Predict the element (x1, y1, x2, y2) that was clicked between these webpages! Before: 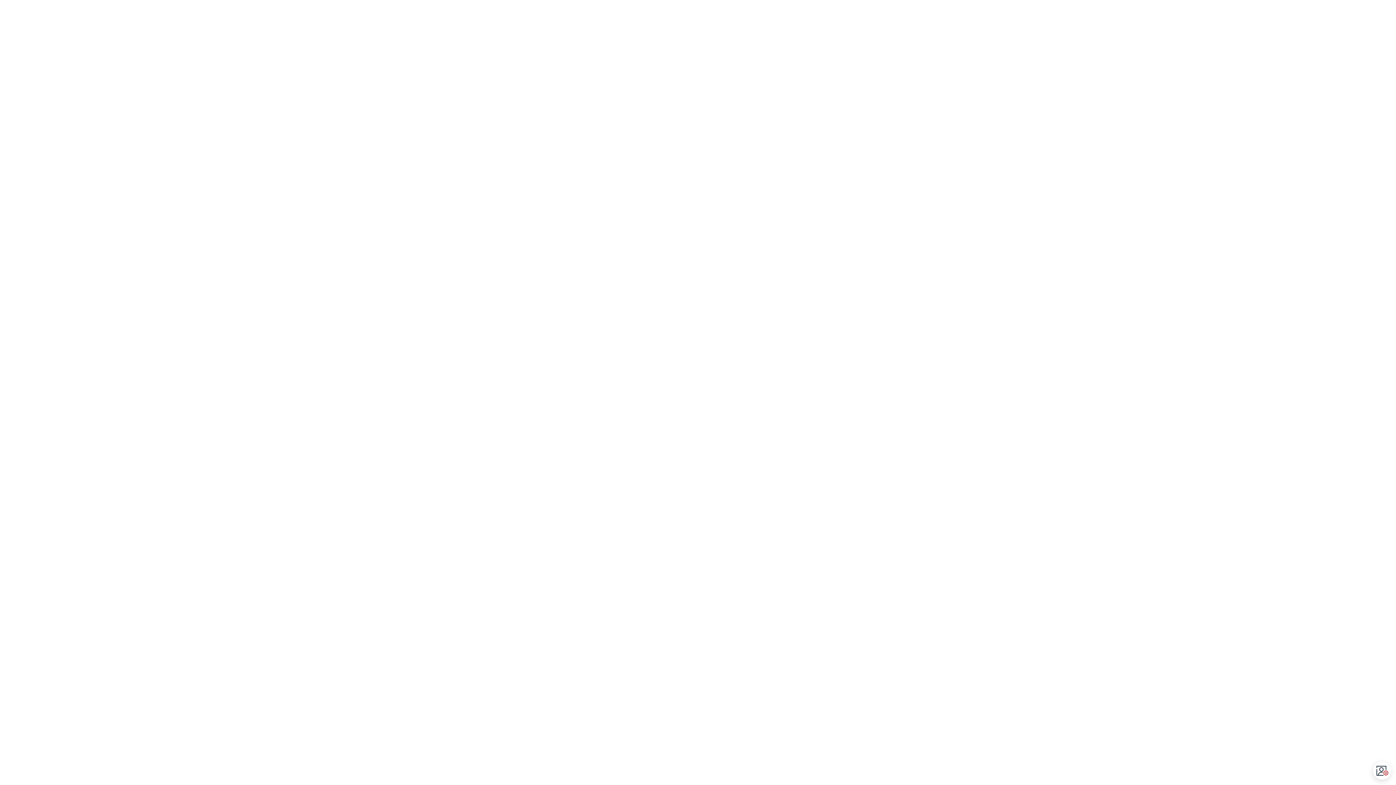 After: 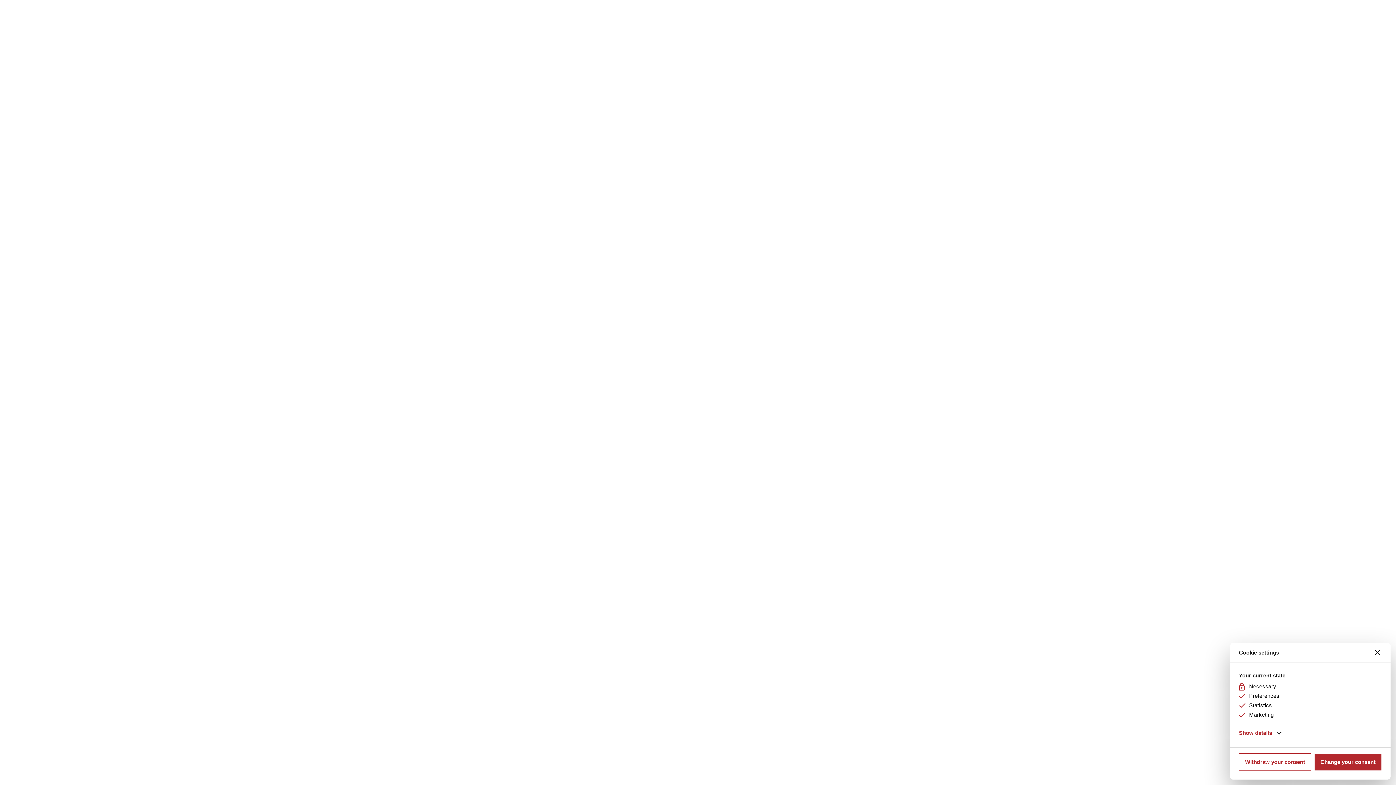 Action: label: Open CMP widget bbox: (1374, 762, 1391, 780)